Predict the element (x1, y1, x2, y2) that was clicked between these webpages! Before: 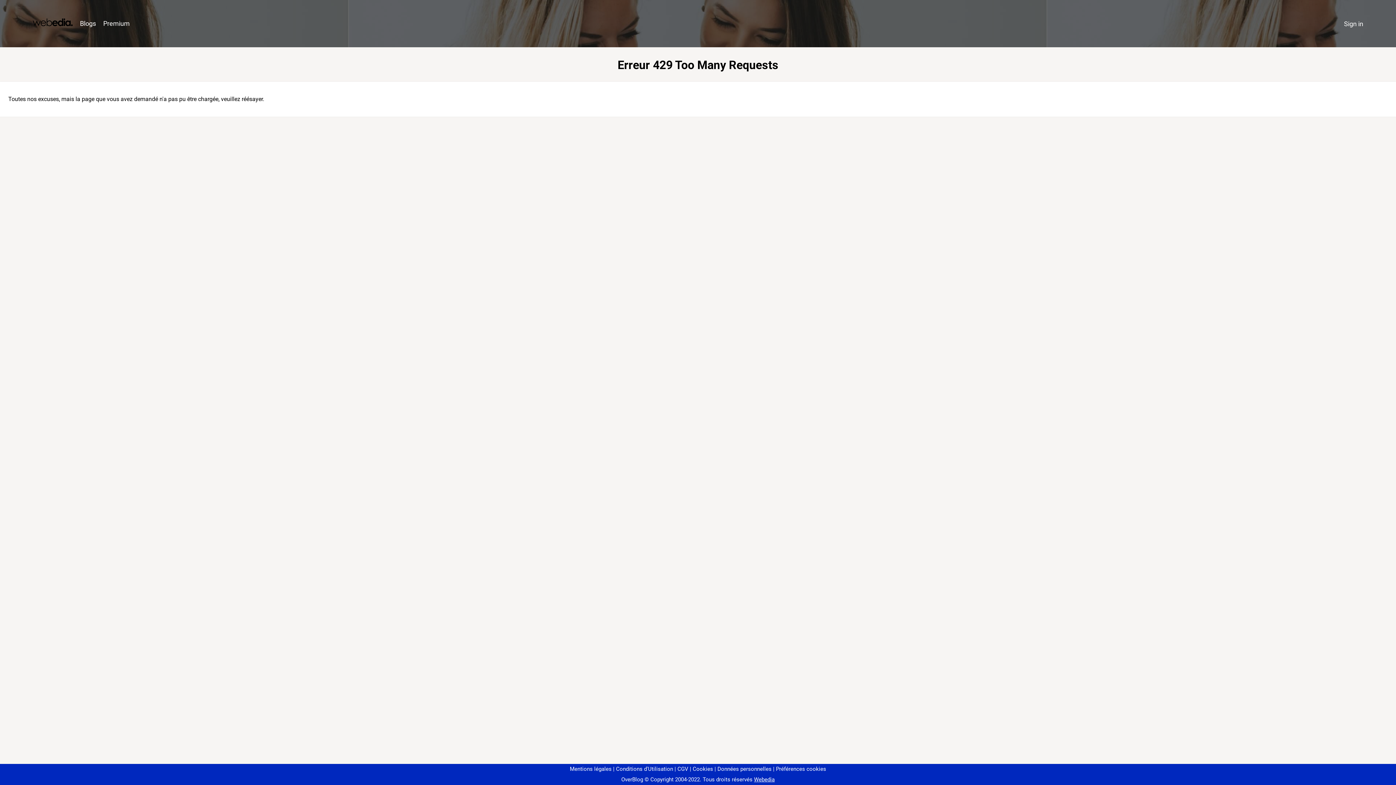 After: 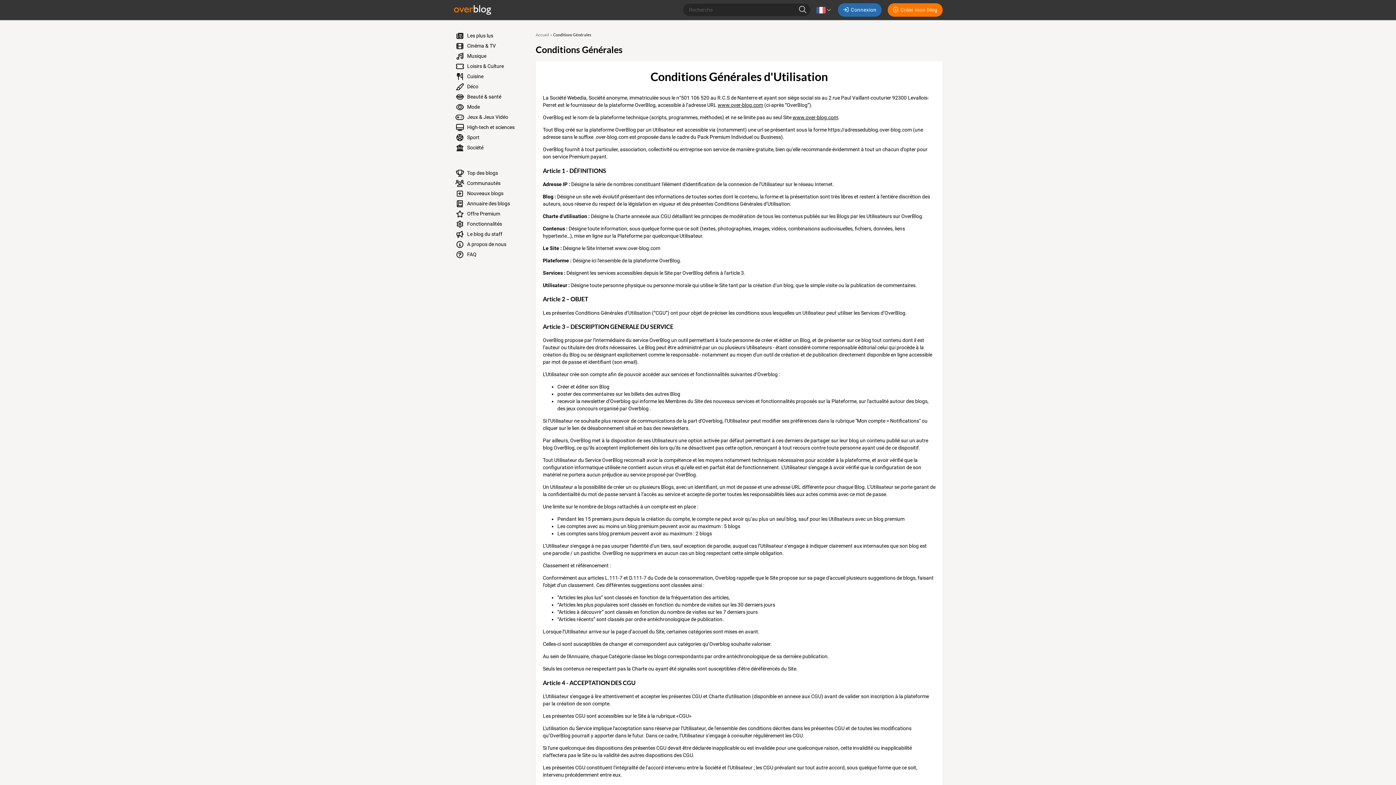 Action: bbox: (613, 766, 673, 772) label: Conditions d'Utilisation